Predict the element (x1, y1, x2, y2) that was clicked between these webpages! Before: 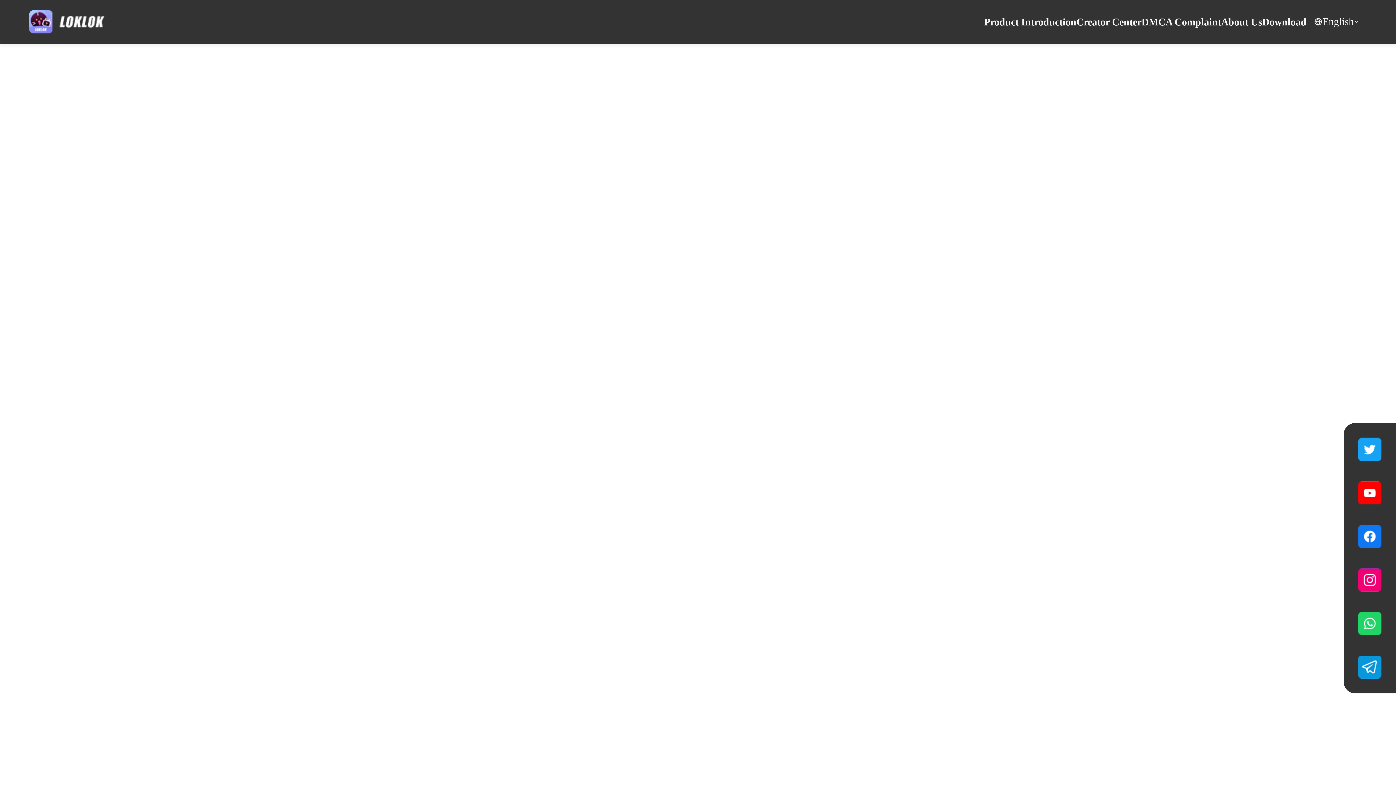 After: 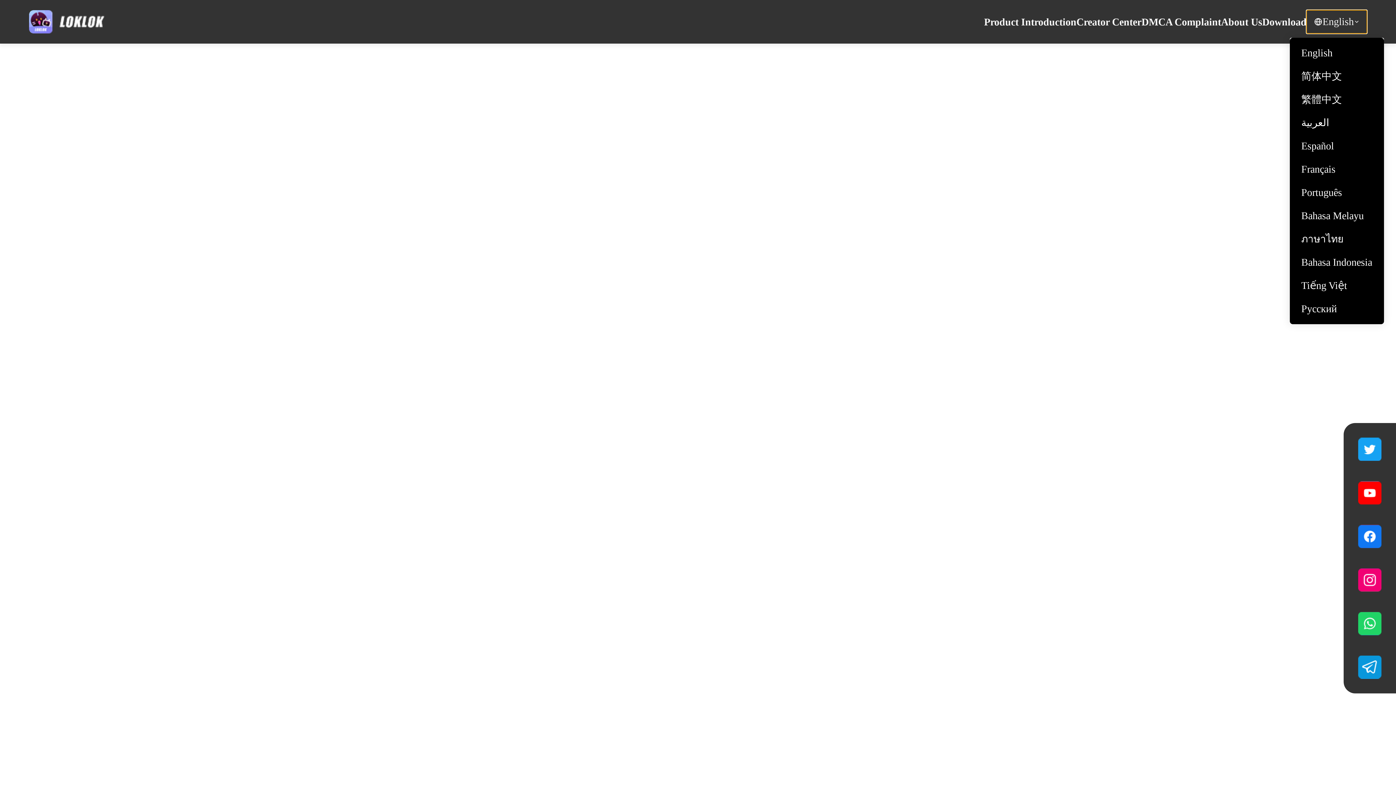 Action: bbox: (1306, 10, 1367, 33) label: English